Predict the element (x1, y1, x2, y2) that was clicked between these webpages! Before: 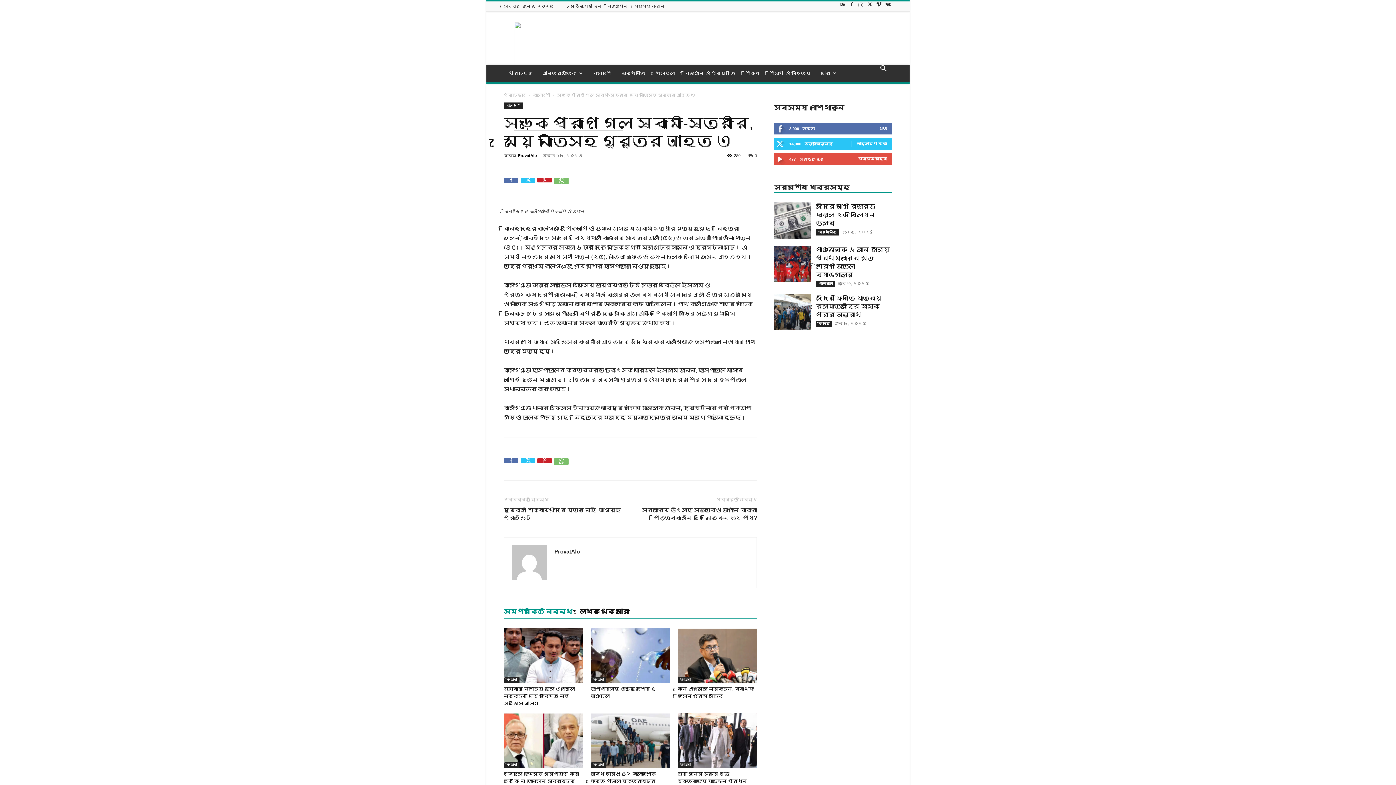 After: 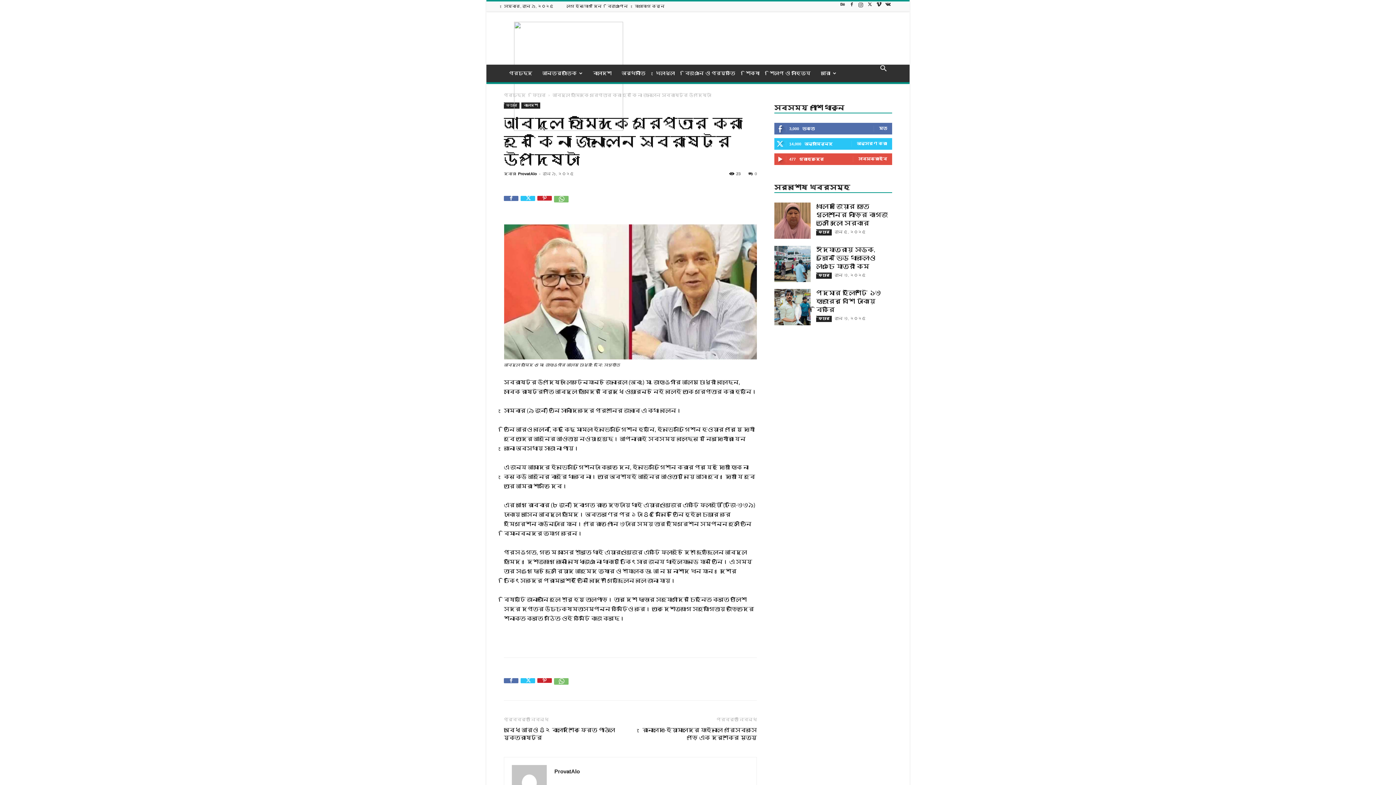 Action: bbox: (504, 713, 583, 768)